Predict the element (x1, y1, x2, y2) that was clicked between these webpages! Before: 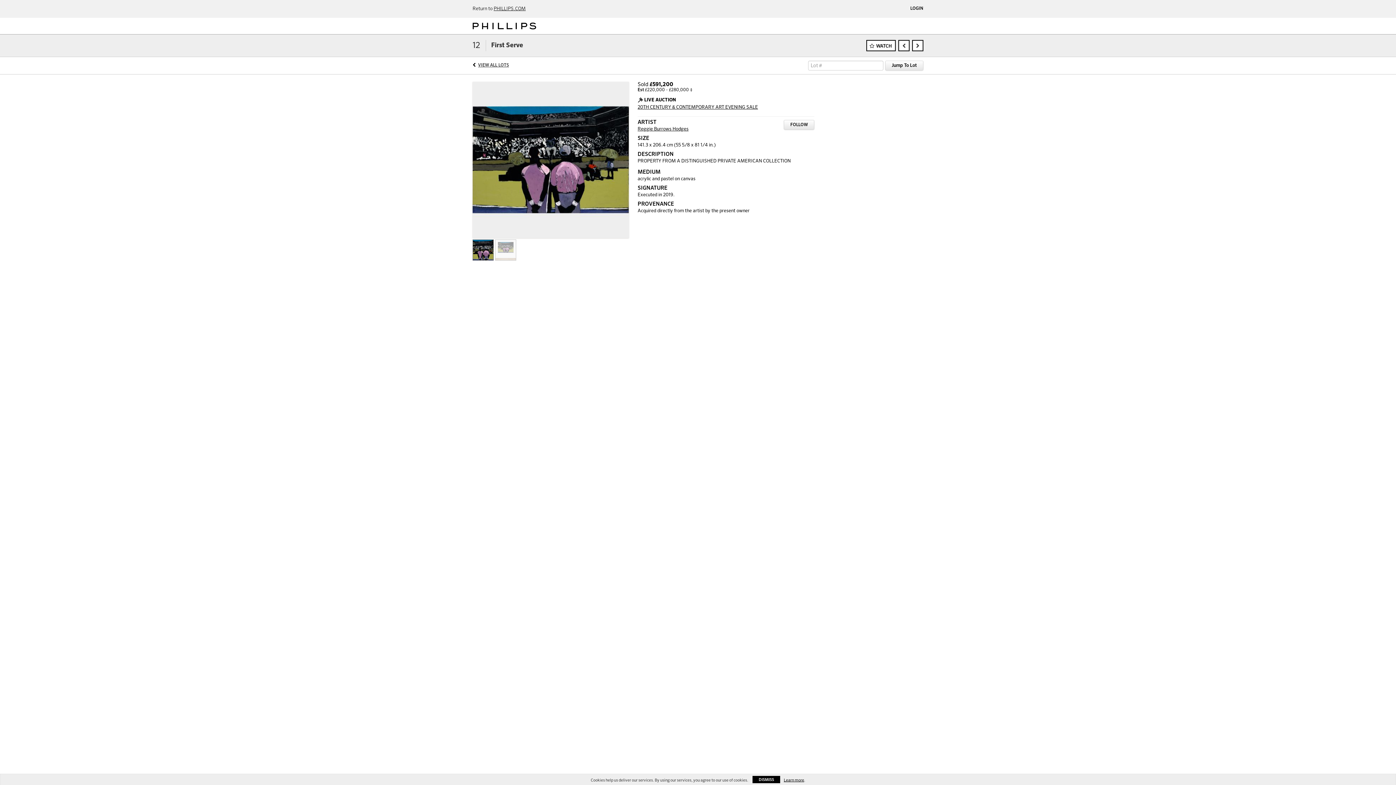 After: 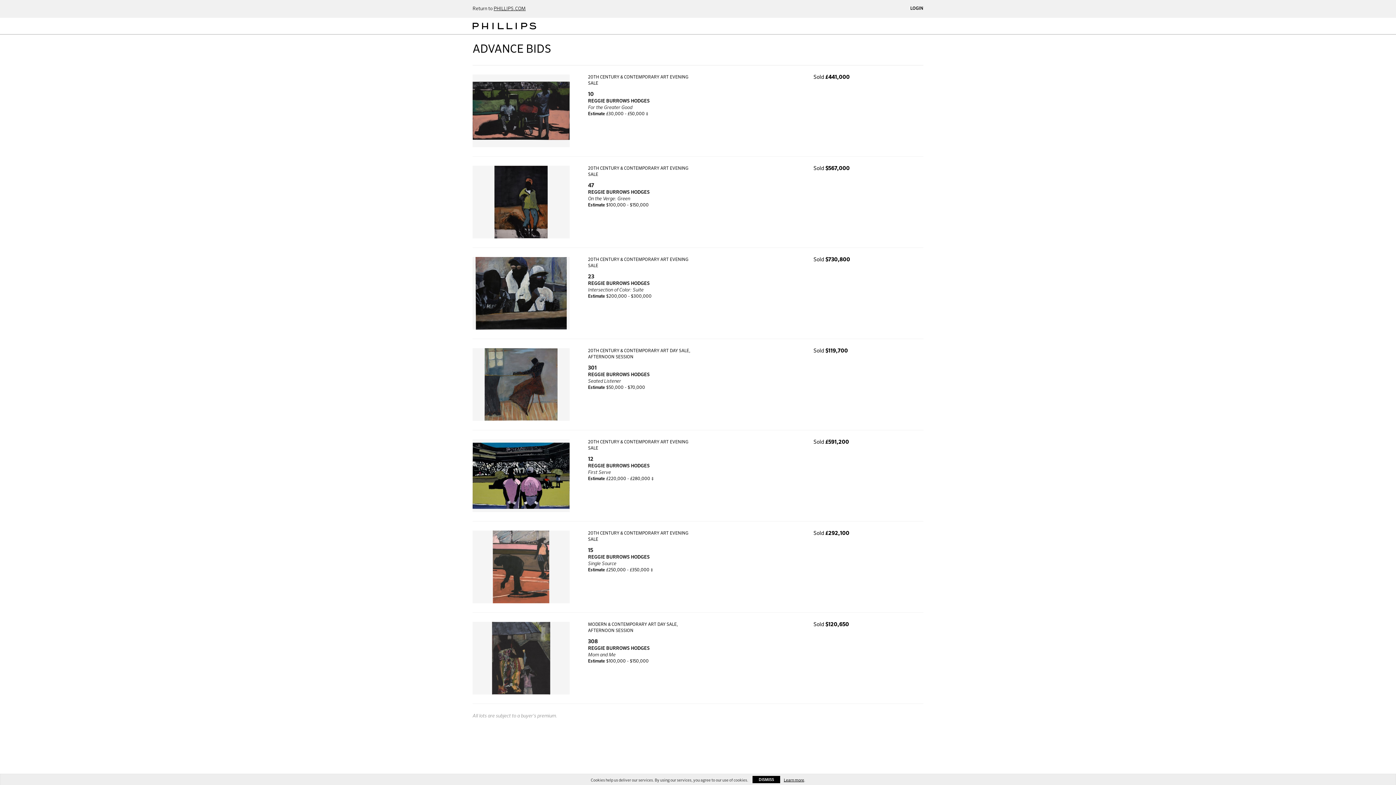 Action: label: Reggie Burrows Hodges bbox: (637, 126, 688, 131)